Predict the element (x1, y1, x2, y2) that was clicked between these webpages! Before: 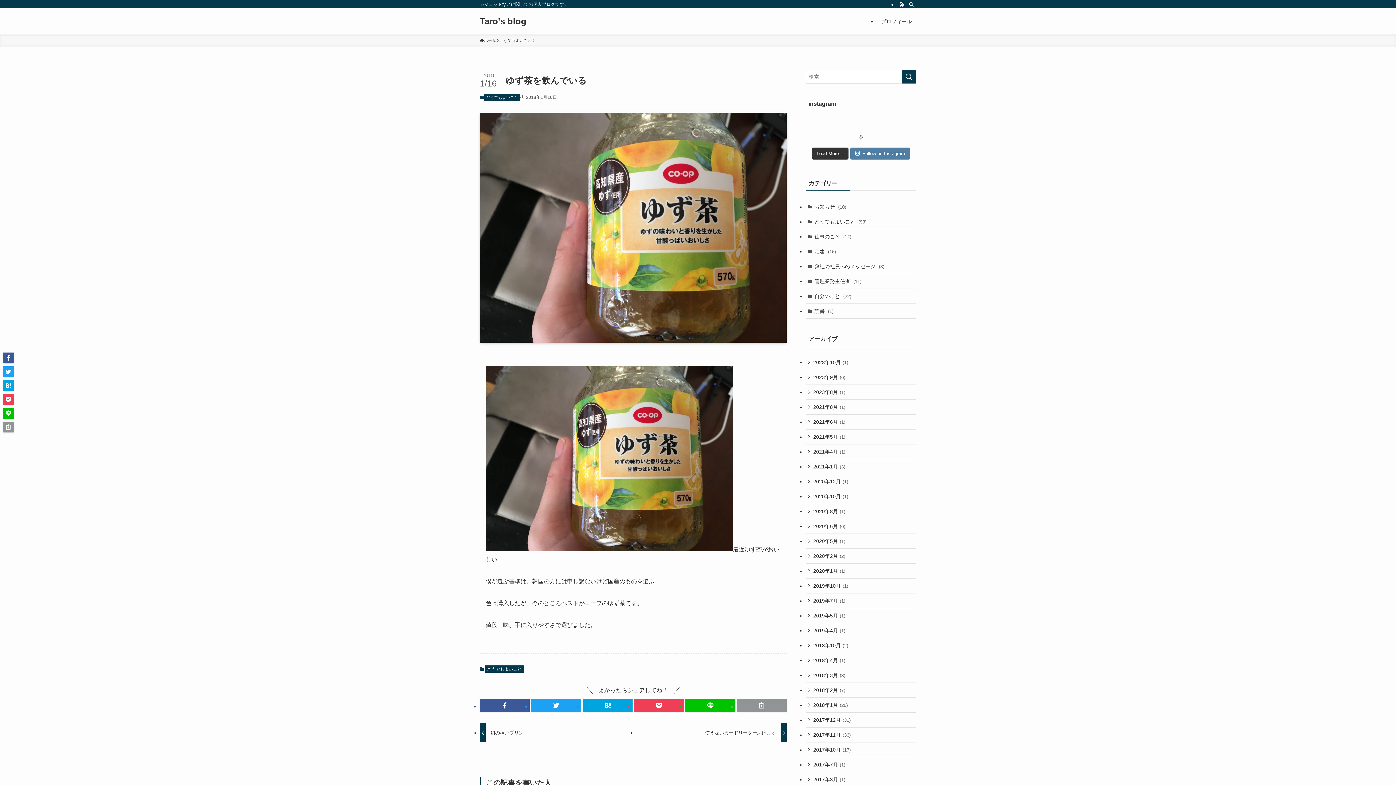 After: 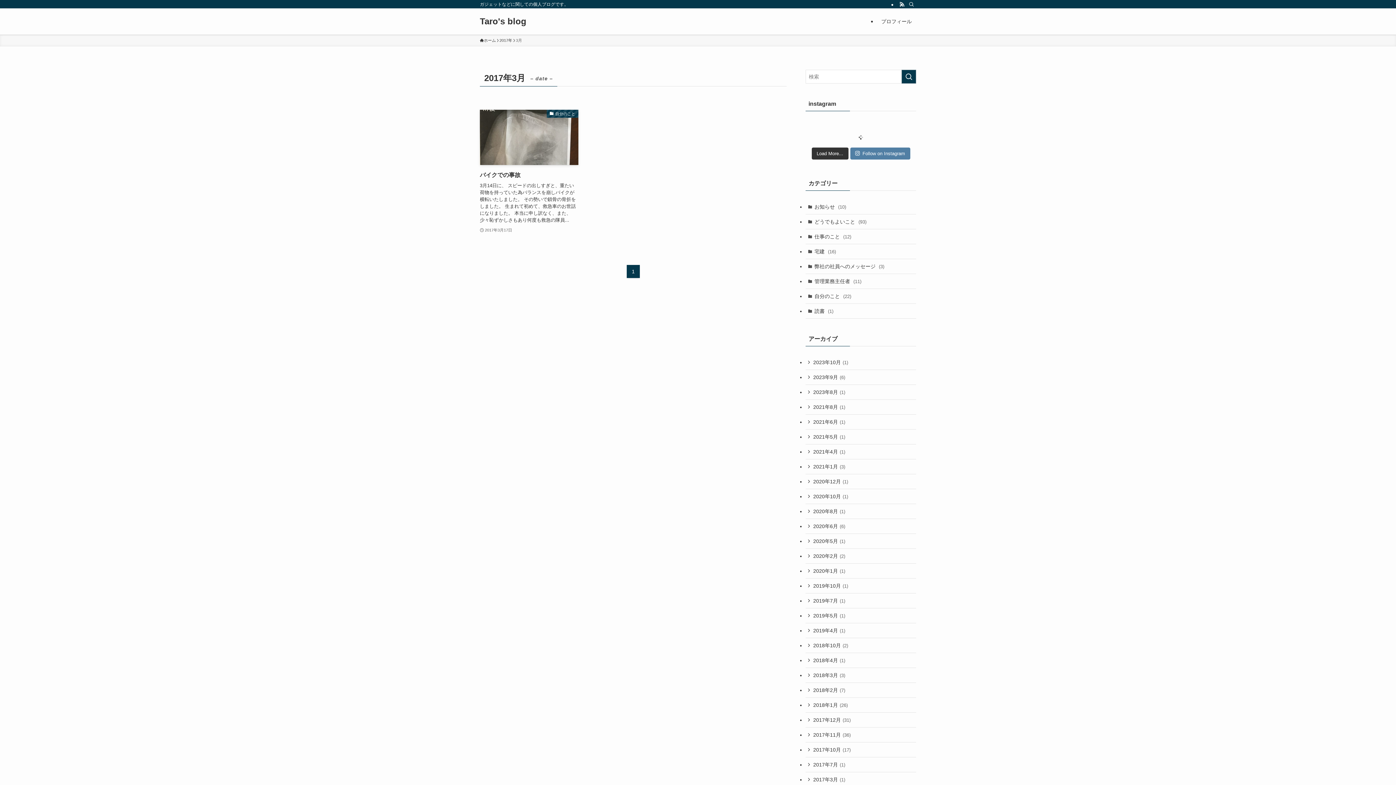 Action: bbox: (805, 772, 916, 787) label: 2017年3月 (1)